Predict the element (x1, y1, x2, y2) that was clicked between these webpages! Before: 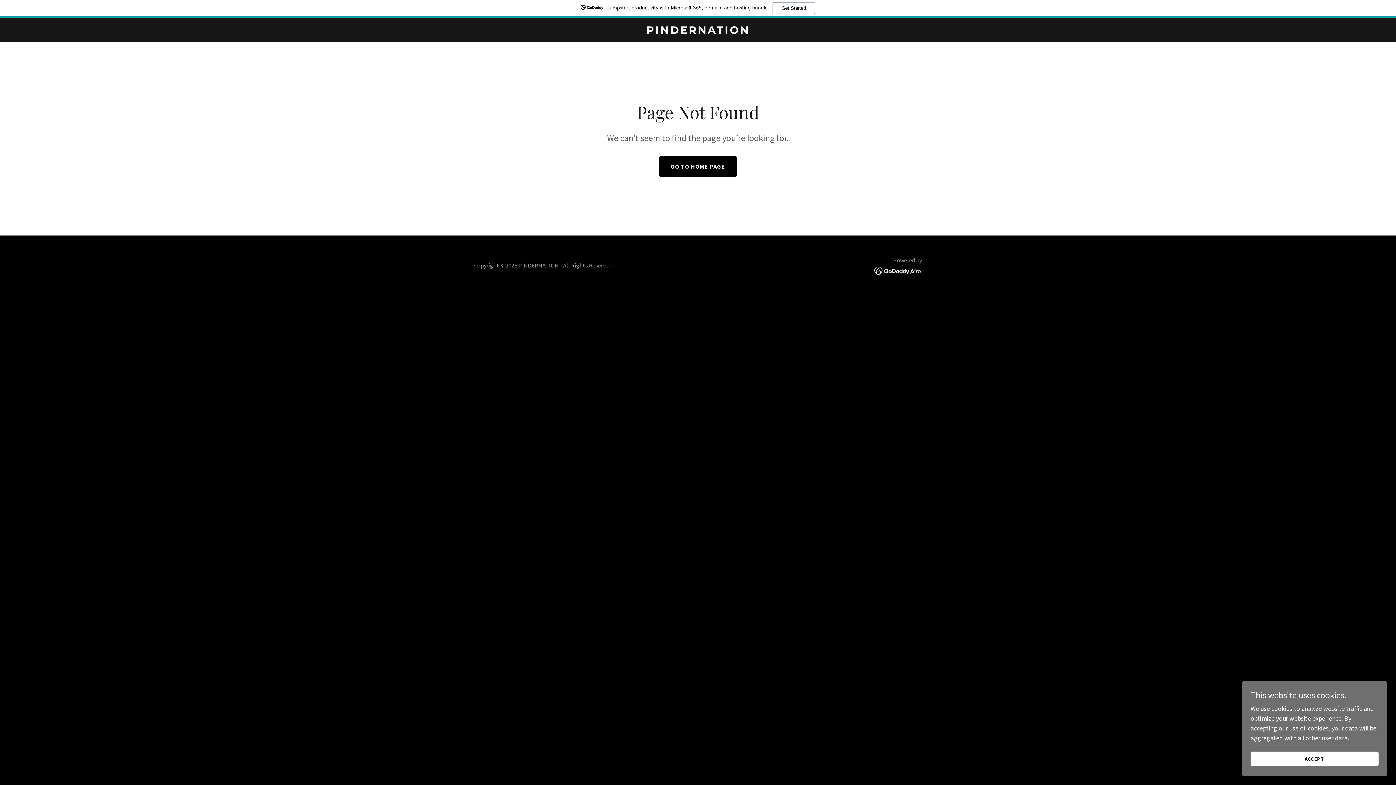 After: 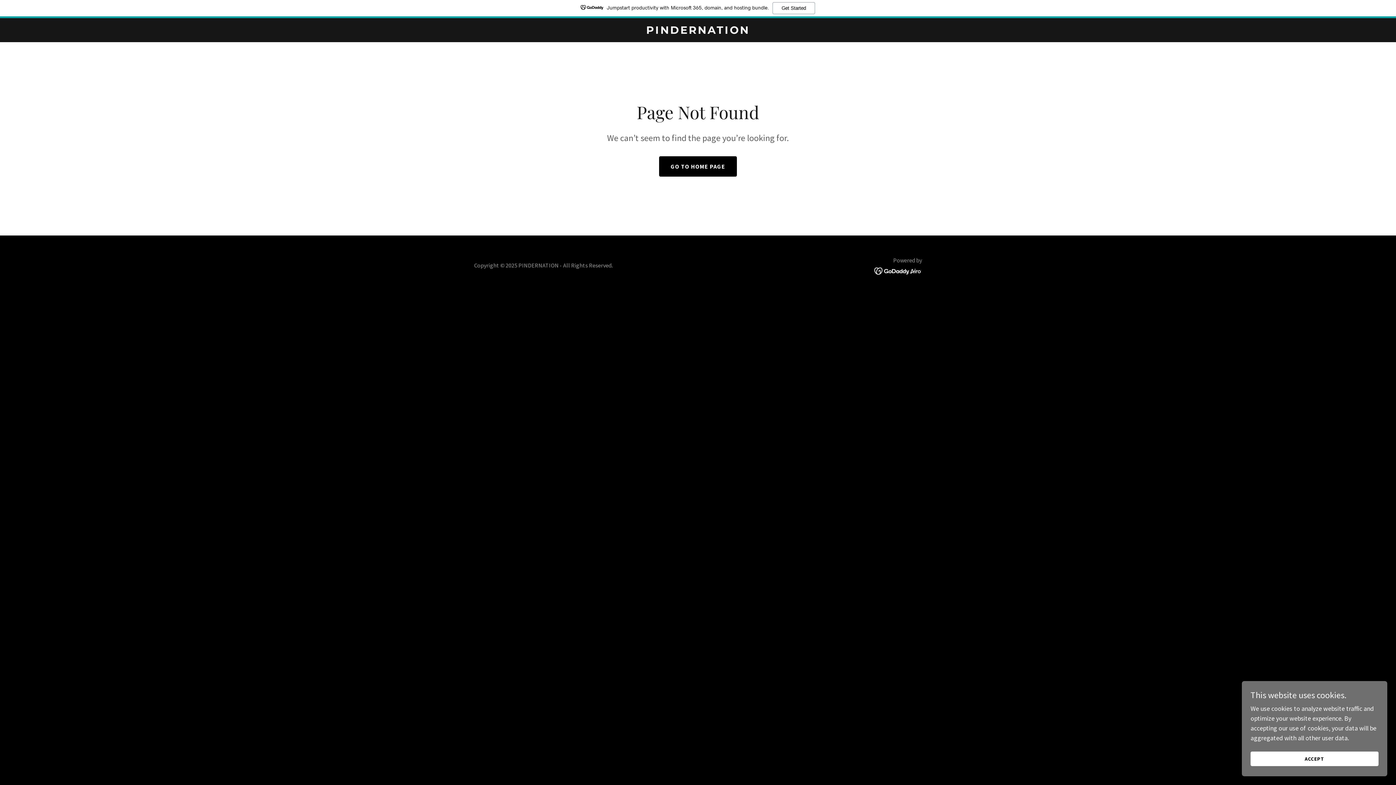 Action: bbox: (874, 266, 922, 274)